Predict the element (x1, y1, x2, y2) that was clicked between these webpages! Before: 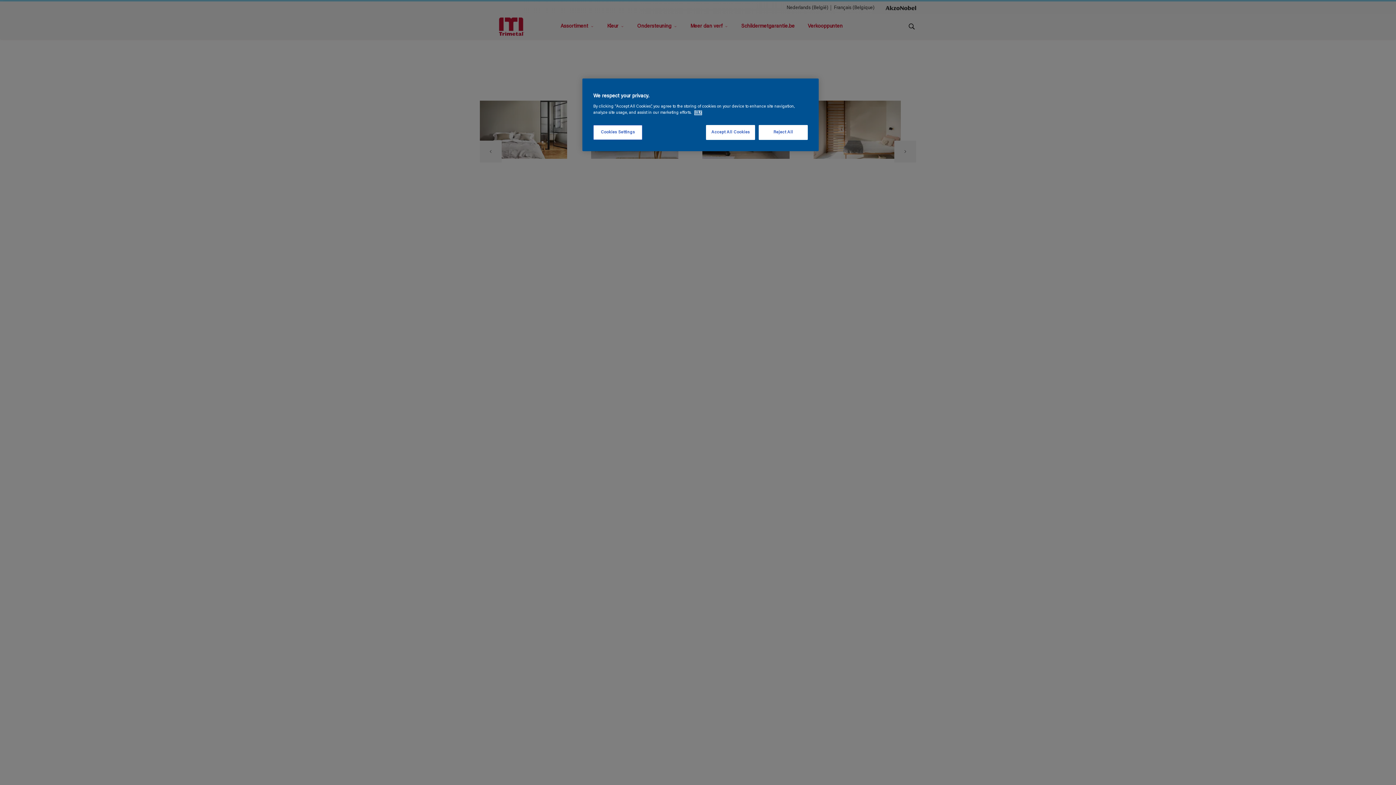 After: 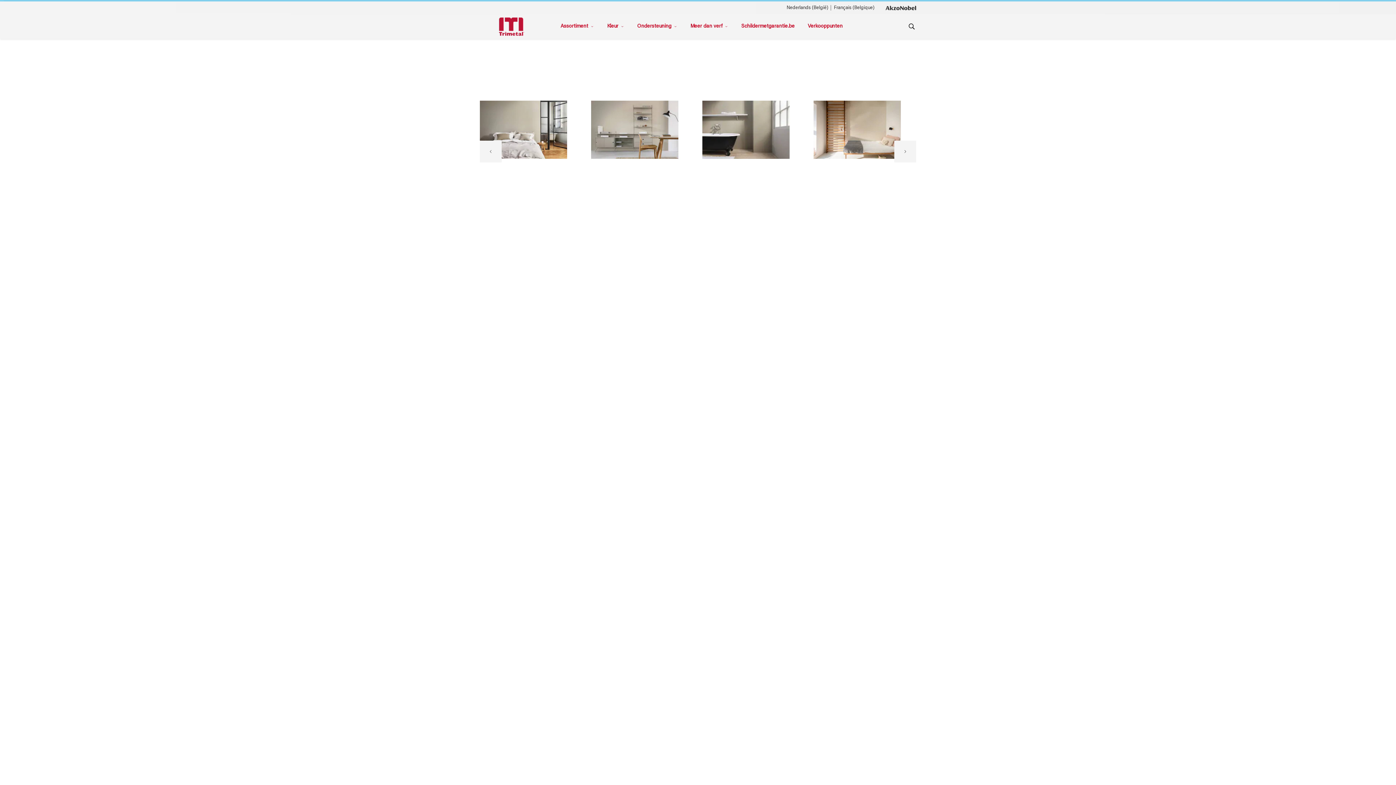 Action: bbox: (758, 125, 808, 140) label: Reject All